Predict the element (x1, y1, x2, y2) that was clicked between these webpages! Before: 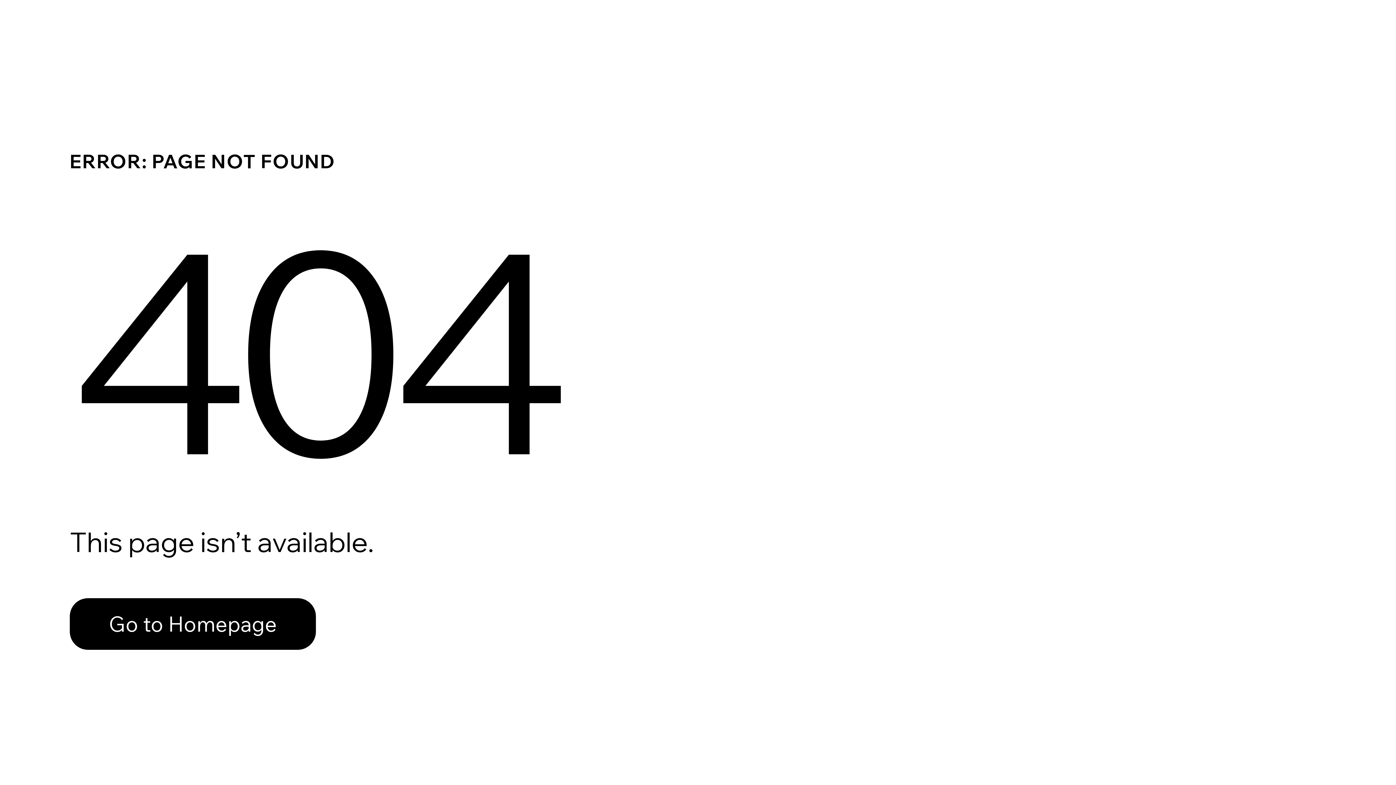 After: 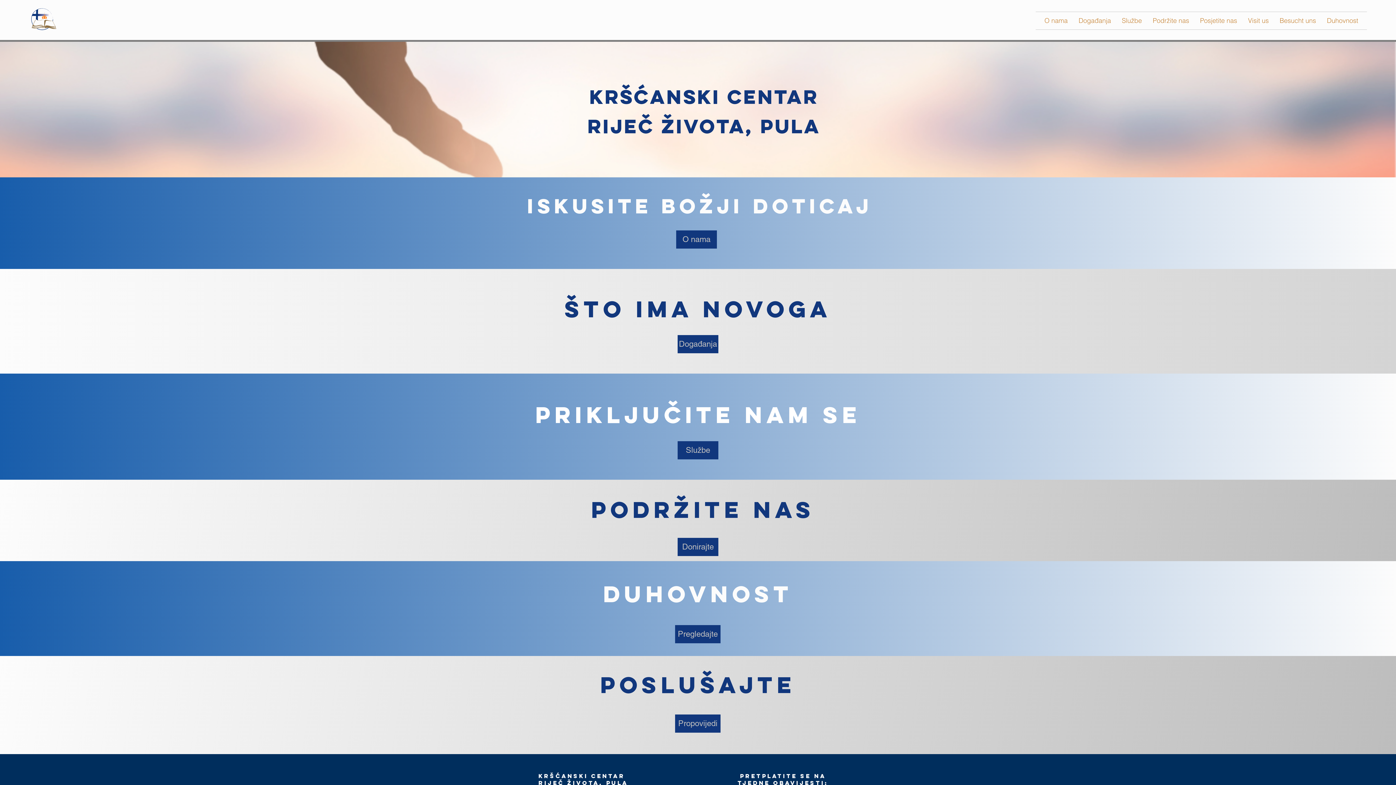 Action: label: Go to Homepage bbox: (69, 582, 768, 659)